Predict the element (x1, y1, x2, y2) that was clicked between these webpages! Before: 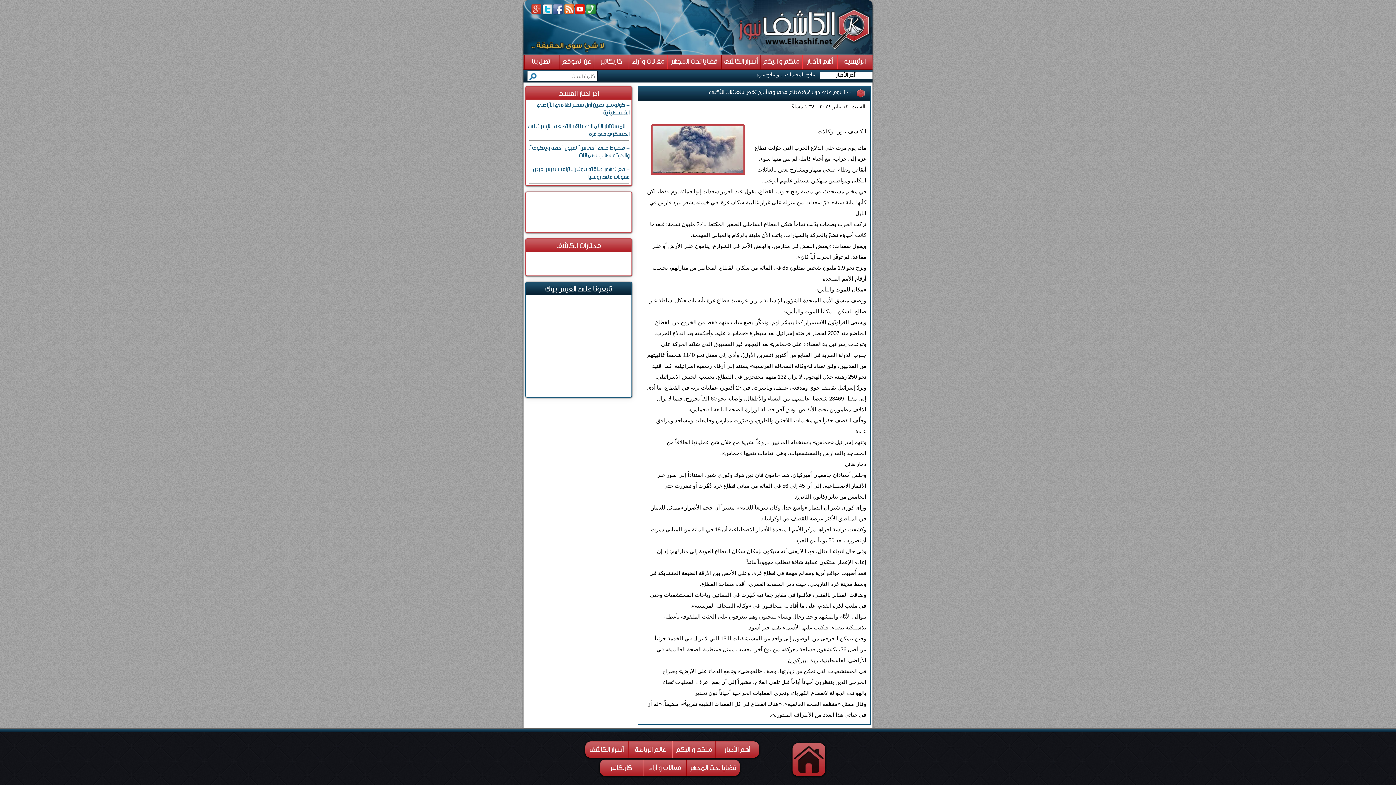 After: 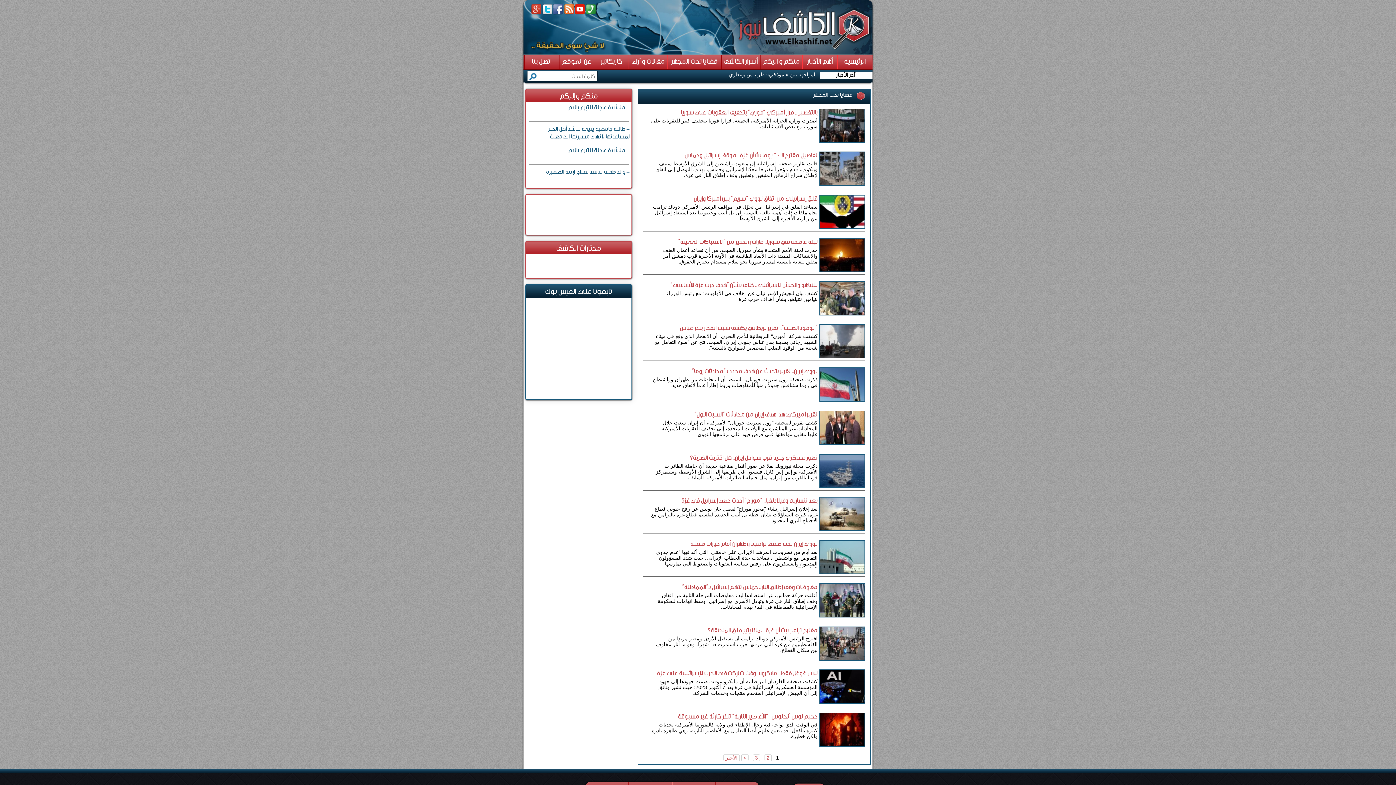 Action: bbox: (690, 764, 736, 772) label: قضايا تحت المجهر